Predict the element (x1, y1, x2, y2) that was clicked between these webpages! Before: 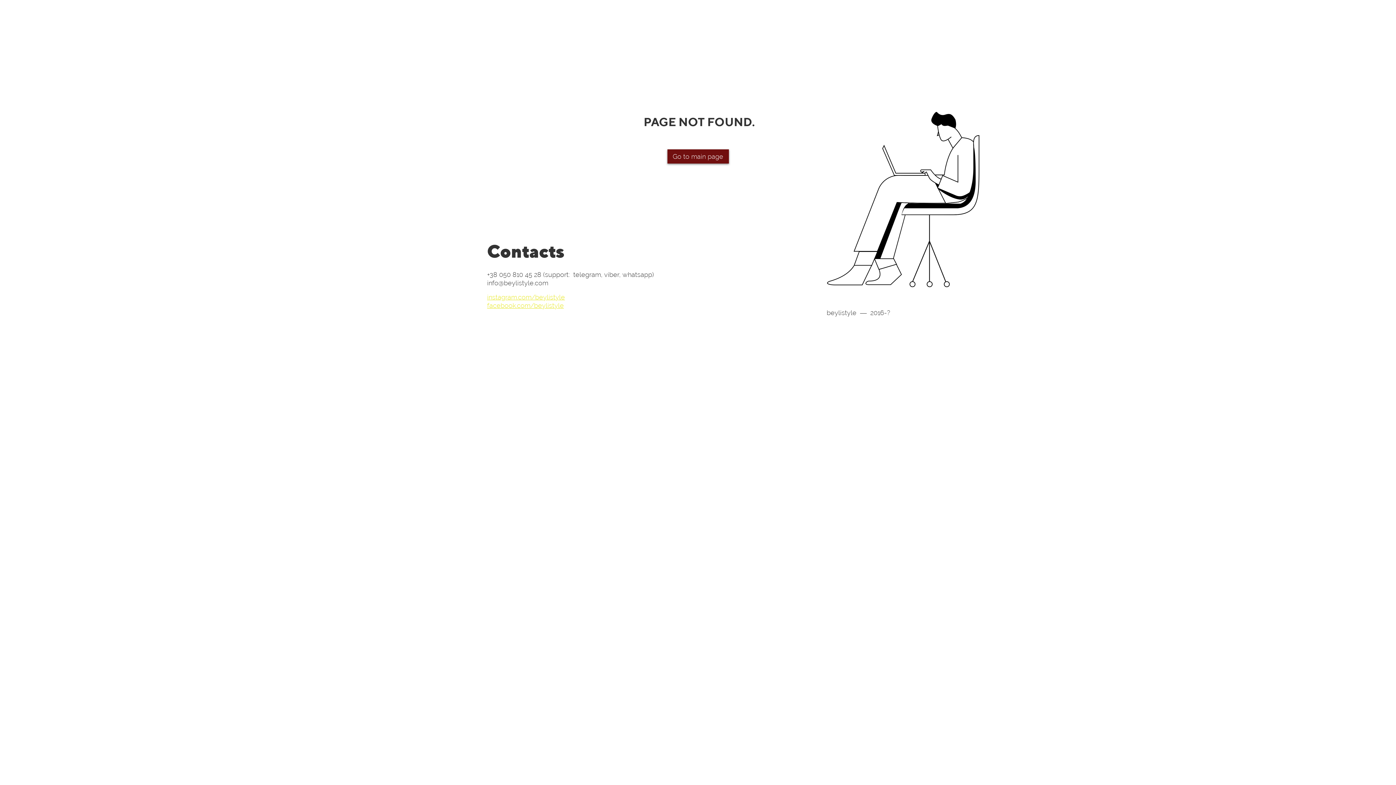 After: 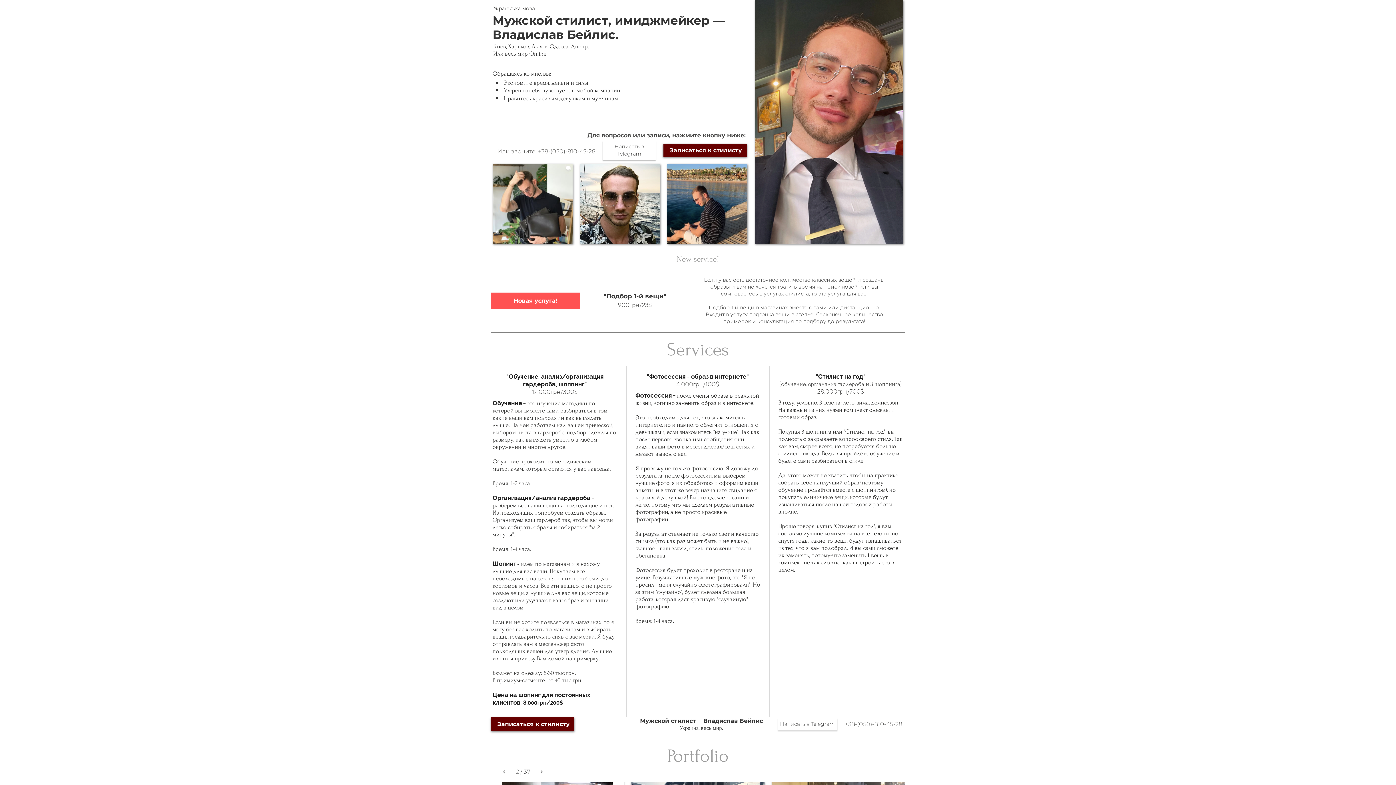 Action: bbox: (667, 149, 728, 163) label: Go to main page